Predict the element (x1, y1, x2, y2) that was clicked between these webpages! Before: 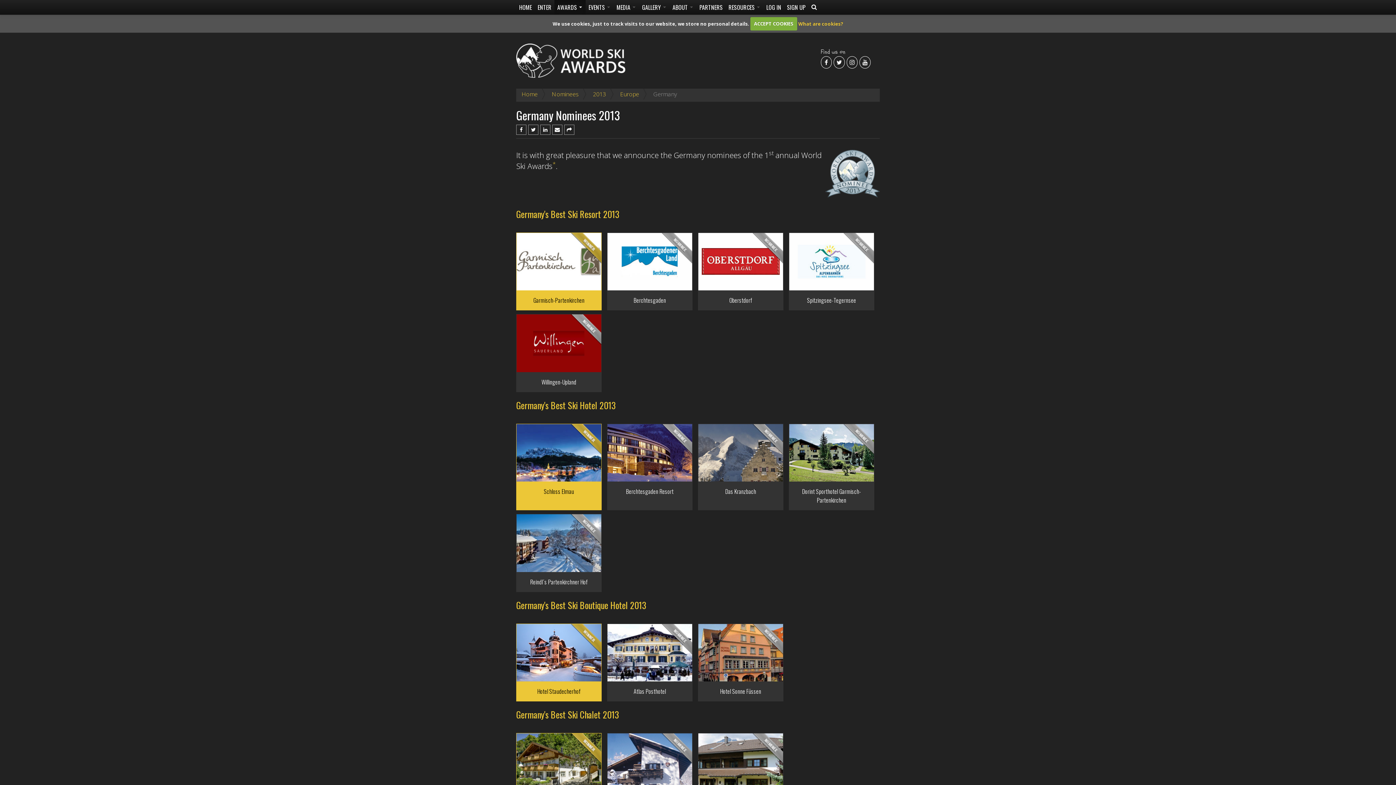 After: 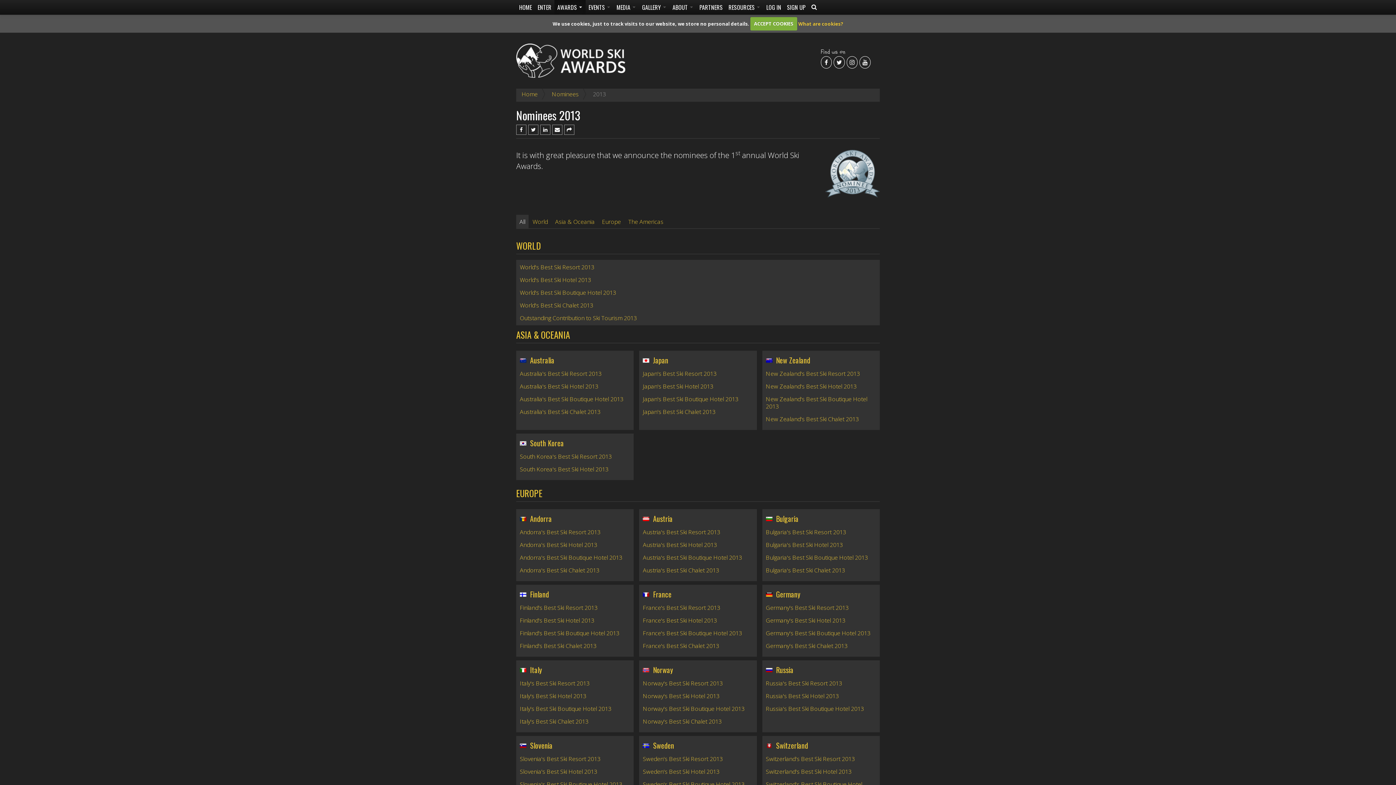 Action: label: 2013 bbox: (593, 90, 606, 98)